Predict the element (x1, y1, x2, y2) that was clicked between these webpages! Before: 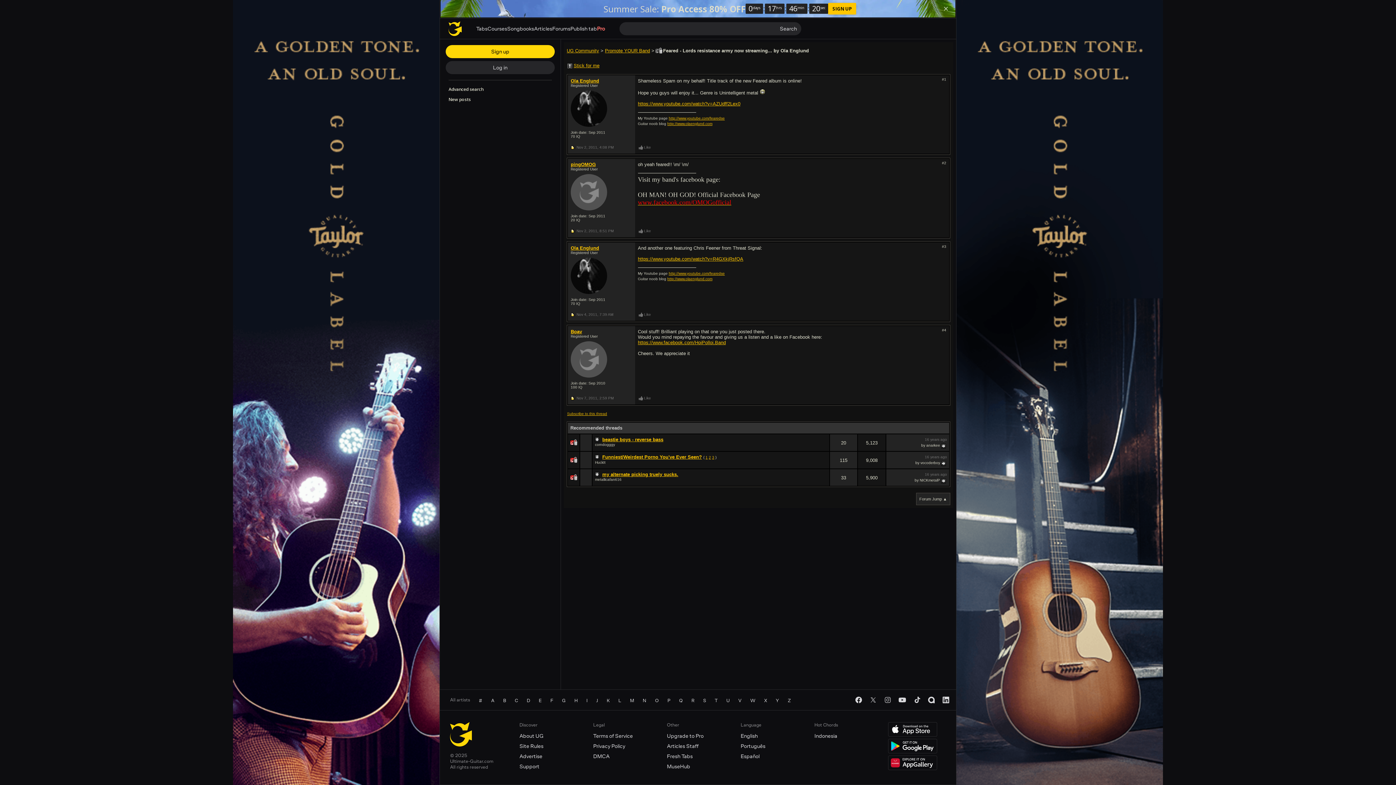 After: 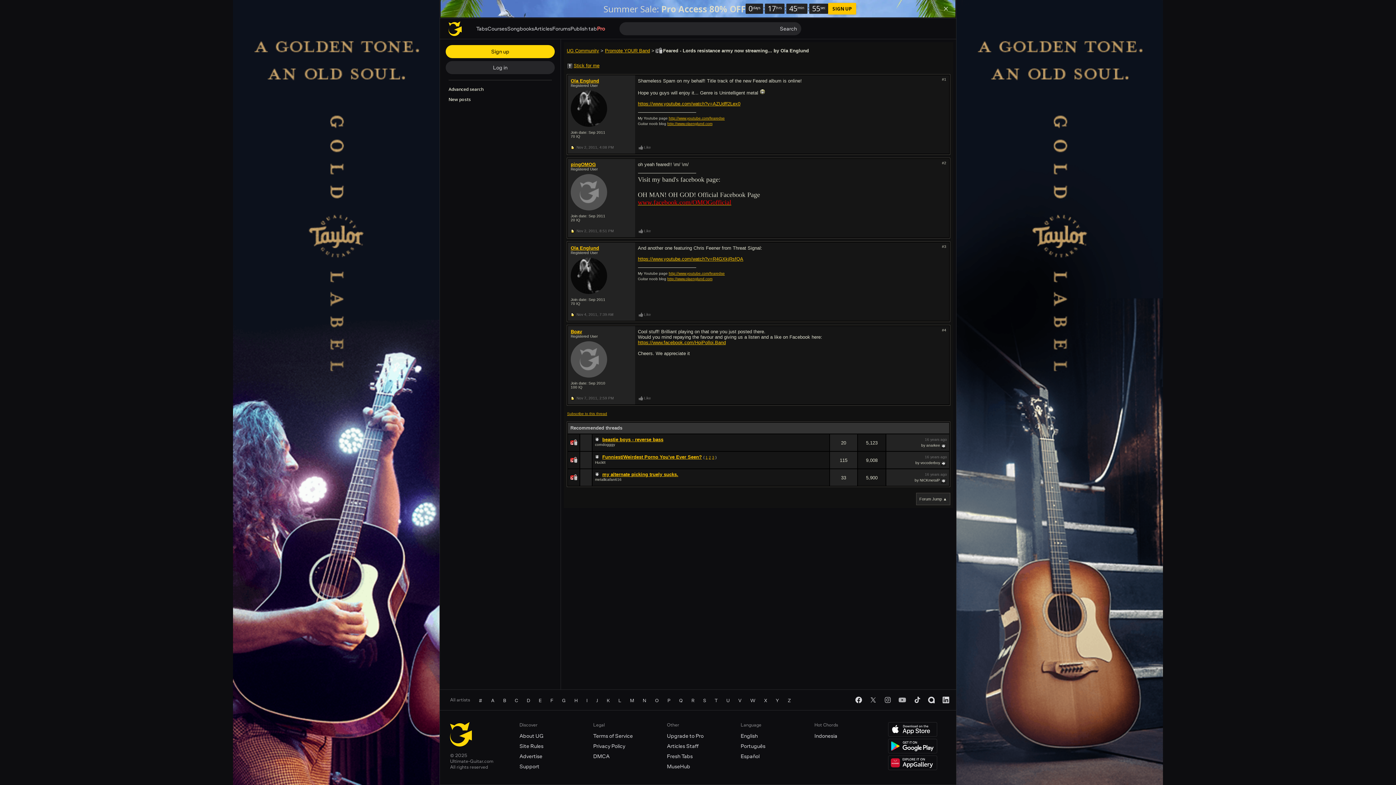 Action: label: youtube bbox: (898, 696, 906, 704)